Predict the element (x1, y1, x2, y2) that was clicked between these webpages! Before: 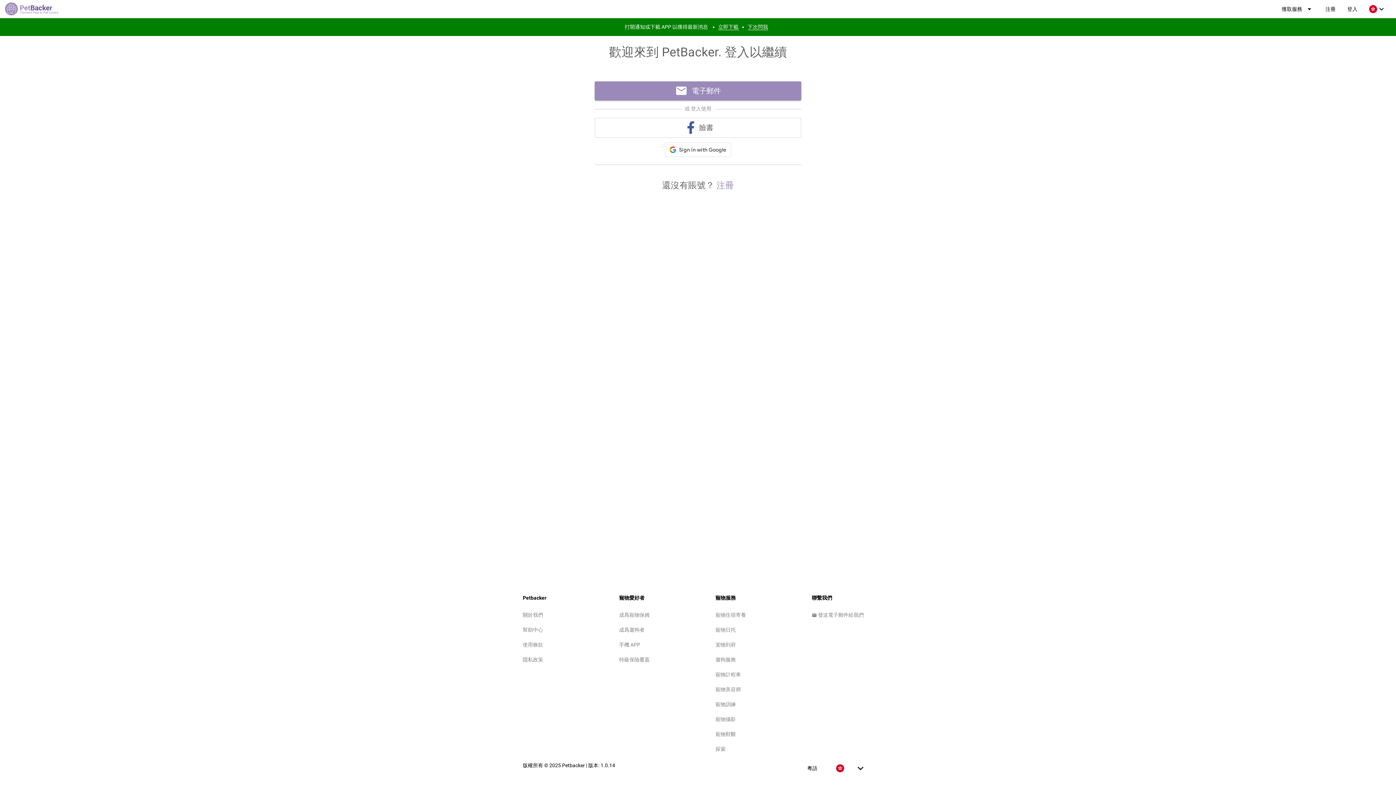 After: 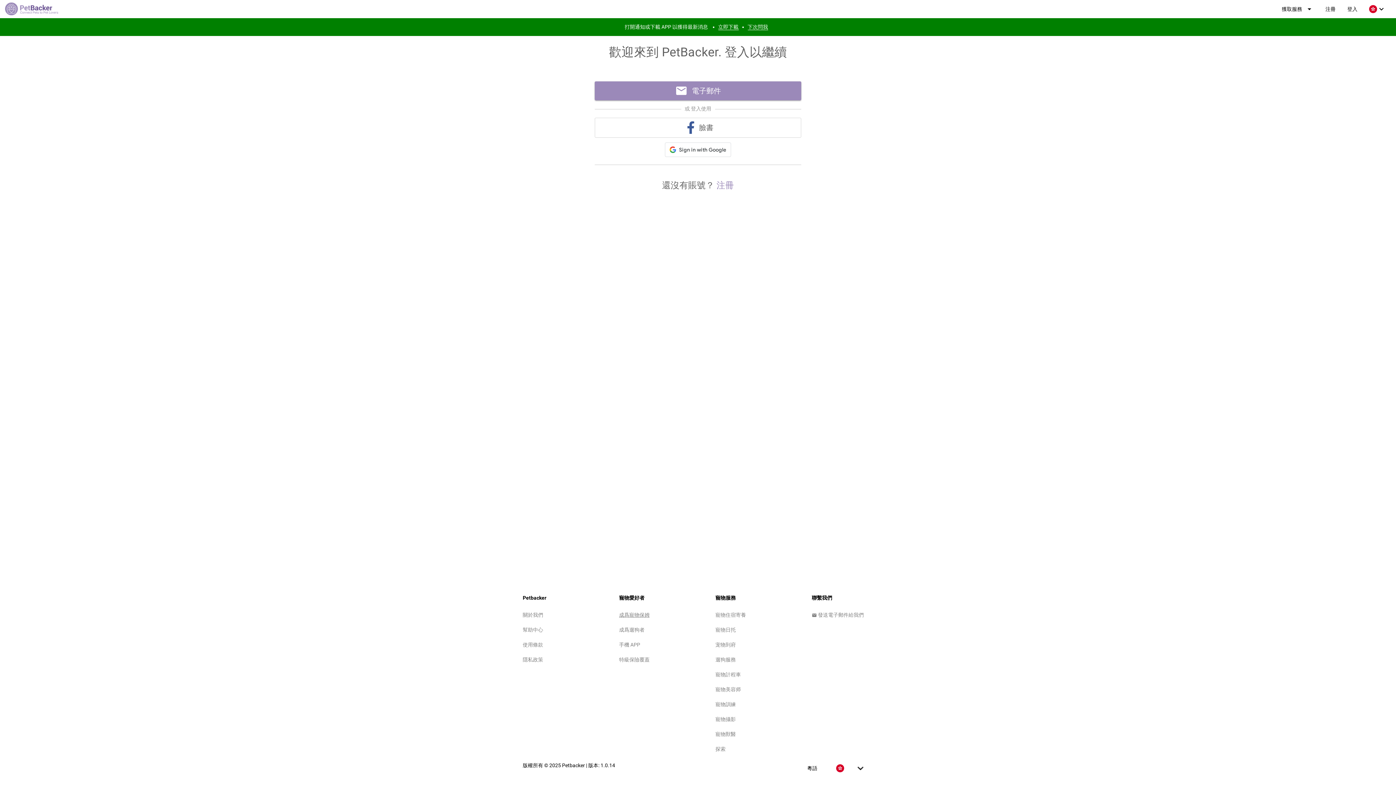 Action: bbox: (619, 612, 649, 618) label: 成爲寵物保姆